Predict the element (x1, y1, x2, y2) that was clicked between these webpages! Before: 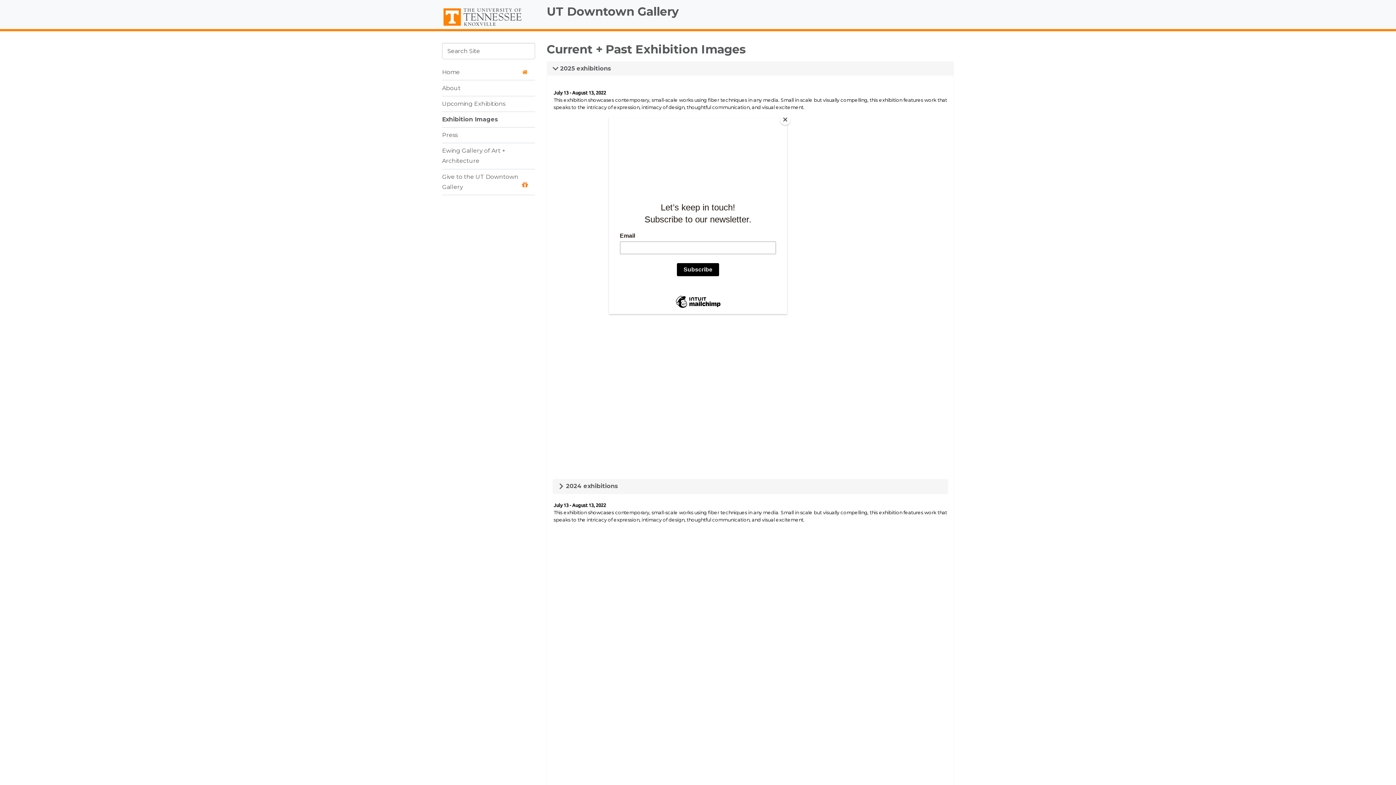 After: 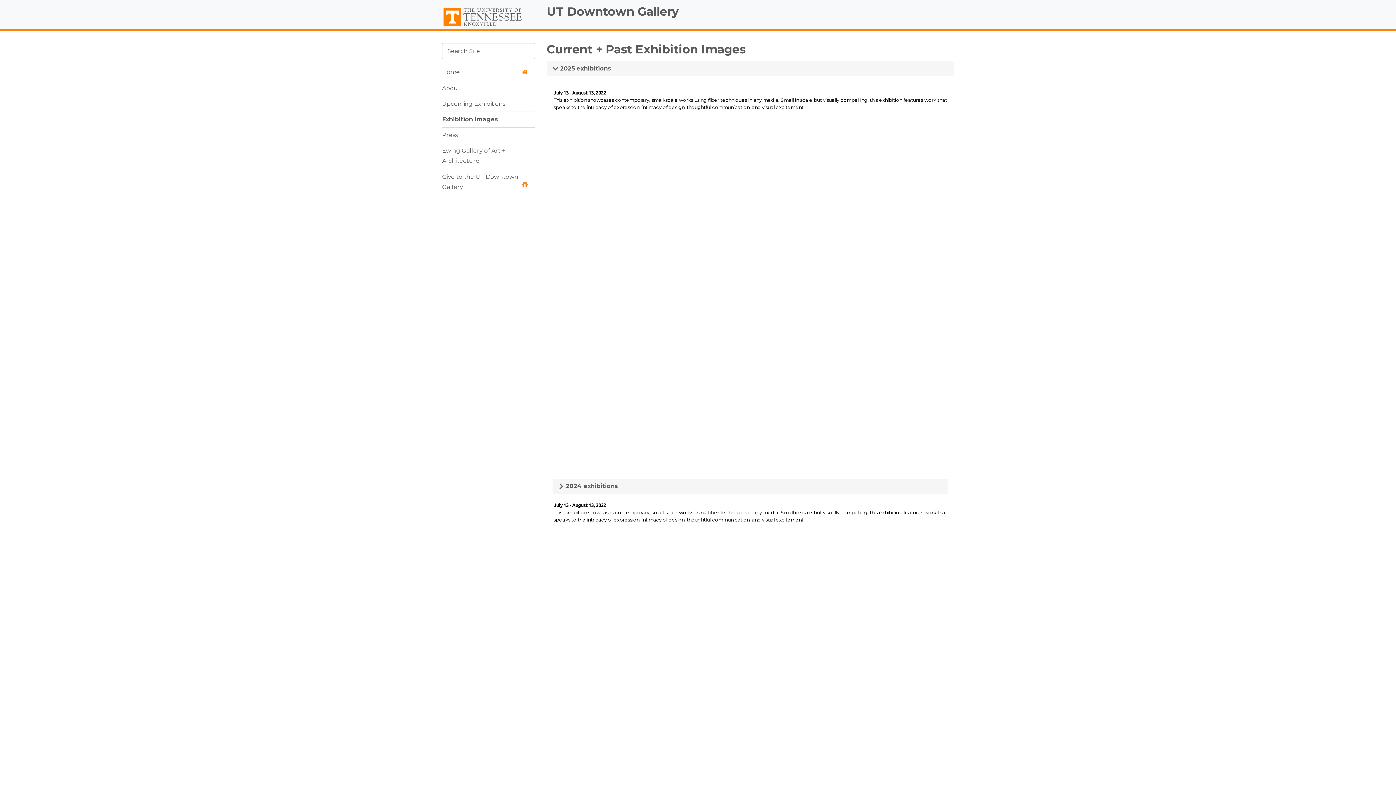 Action: label: Close bbox: (780, 114, 790, 125)